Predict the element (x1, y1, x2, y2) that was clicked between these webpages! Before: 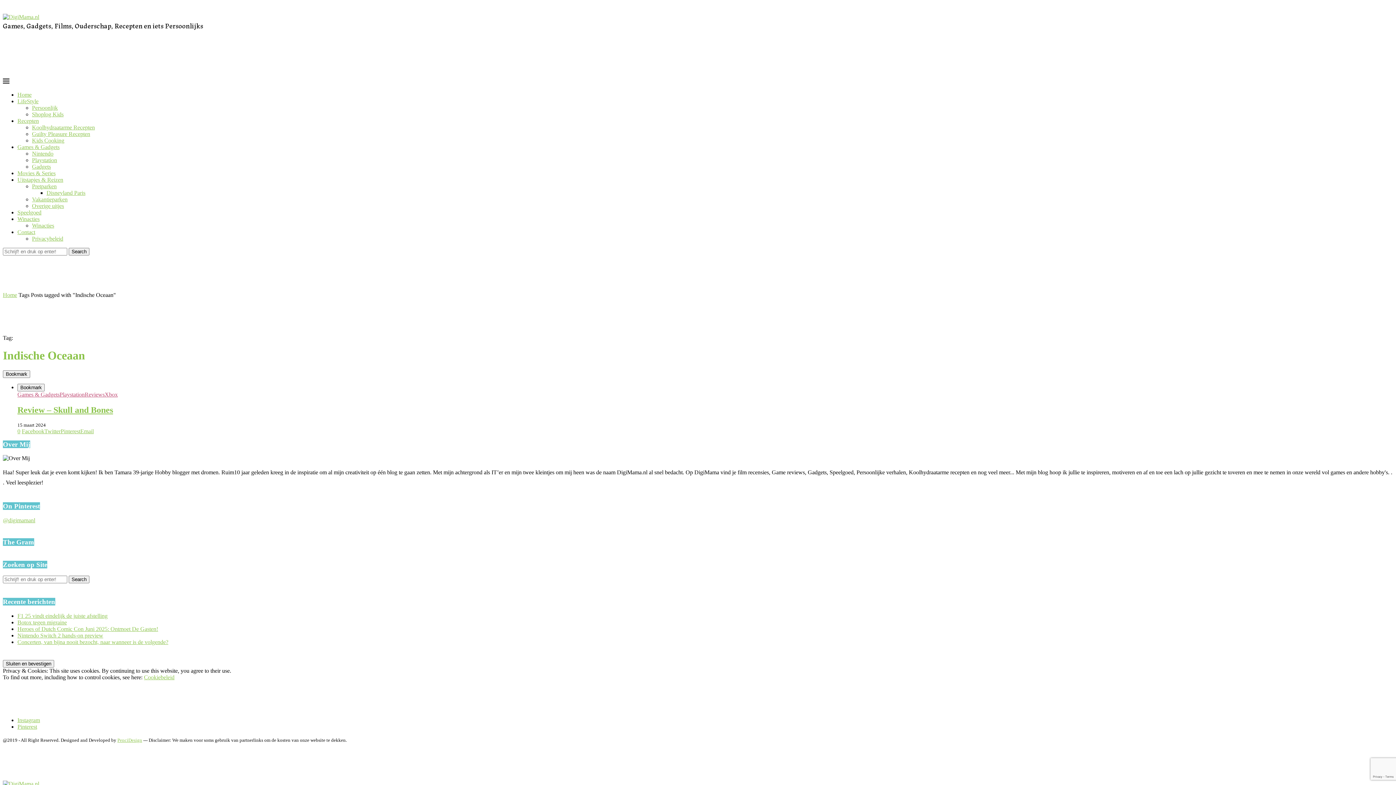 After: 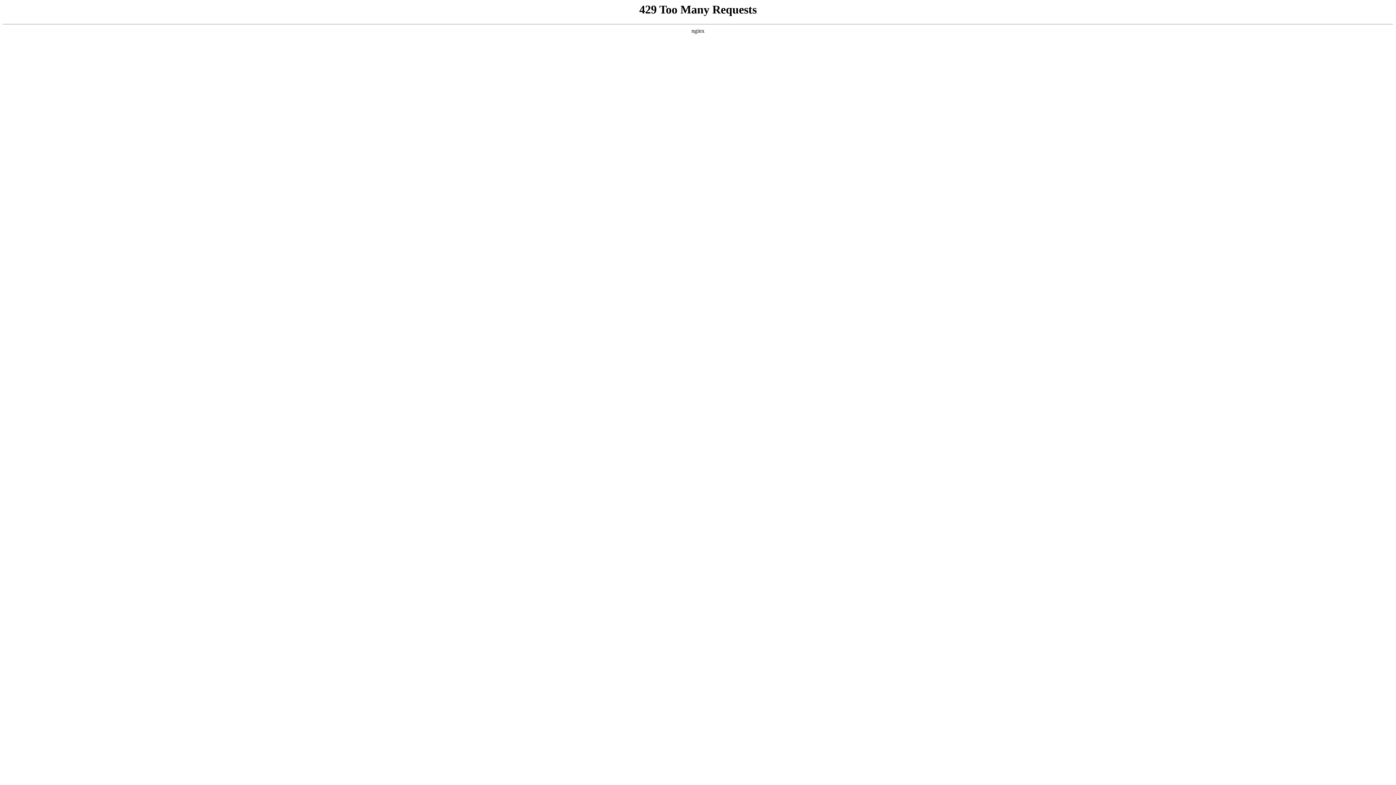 Action: bbox: (17, 144, 59, 150) label: Games & Gadgets